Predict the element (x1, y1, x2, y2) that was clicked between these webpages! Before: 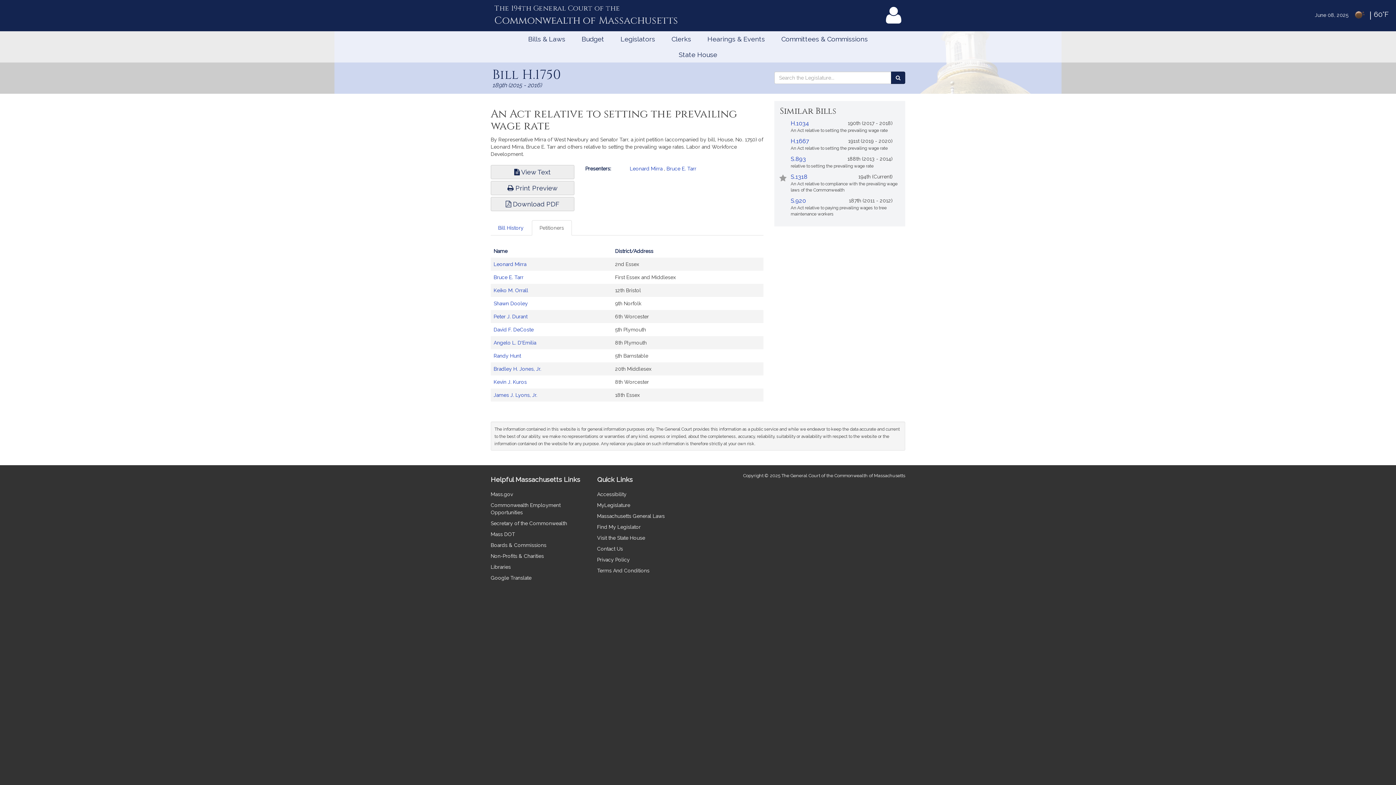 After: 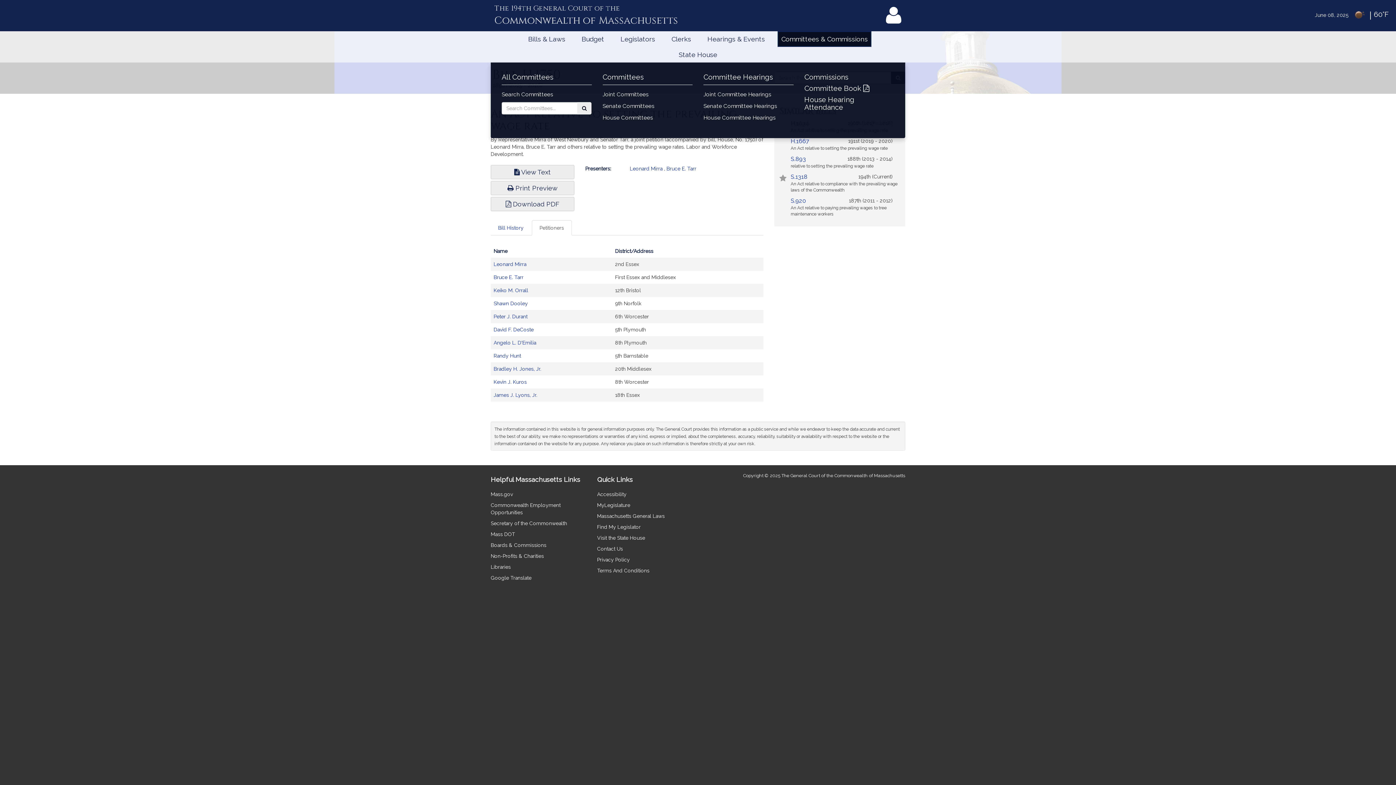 Action: label: Committees & Commissions bbox: (777, 31, 871, 46)